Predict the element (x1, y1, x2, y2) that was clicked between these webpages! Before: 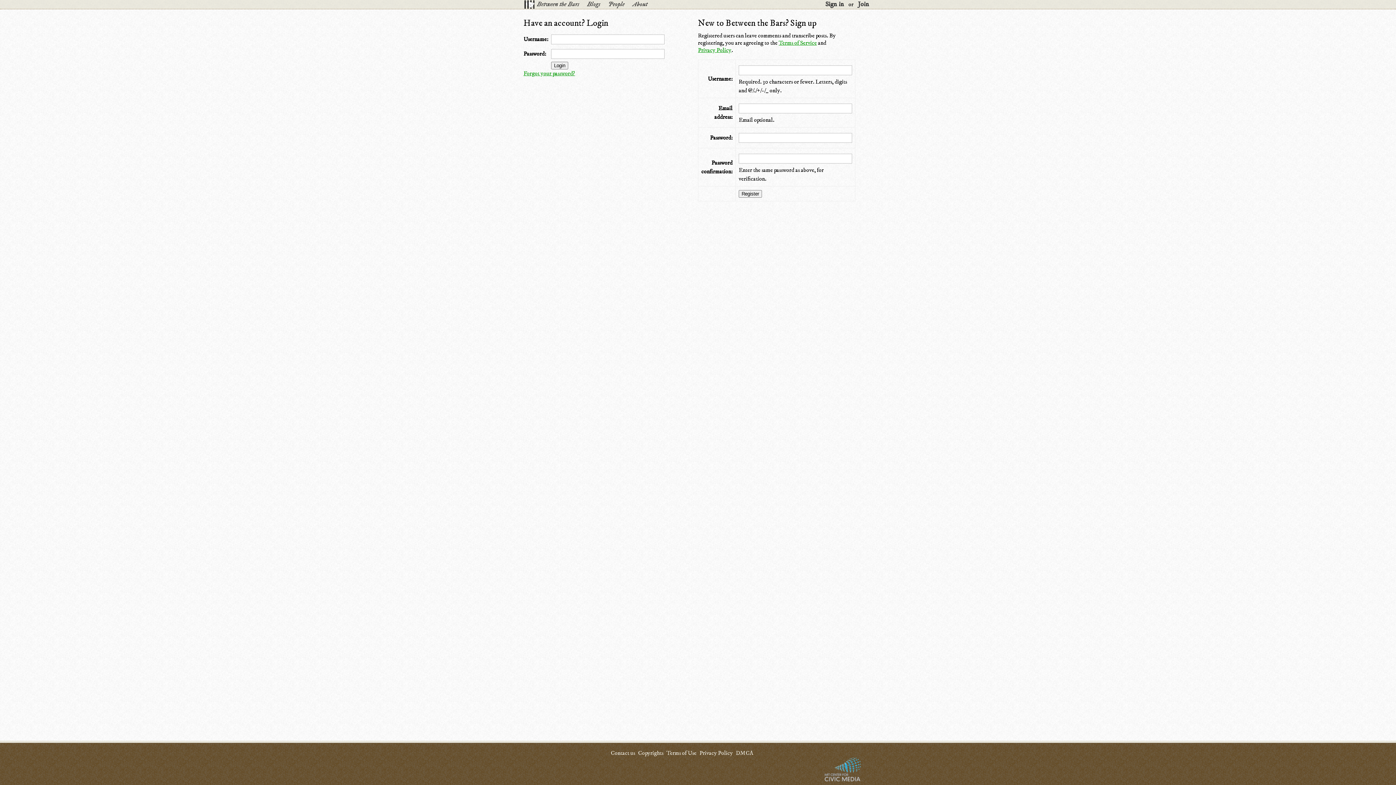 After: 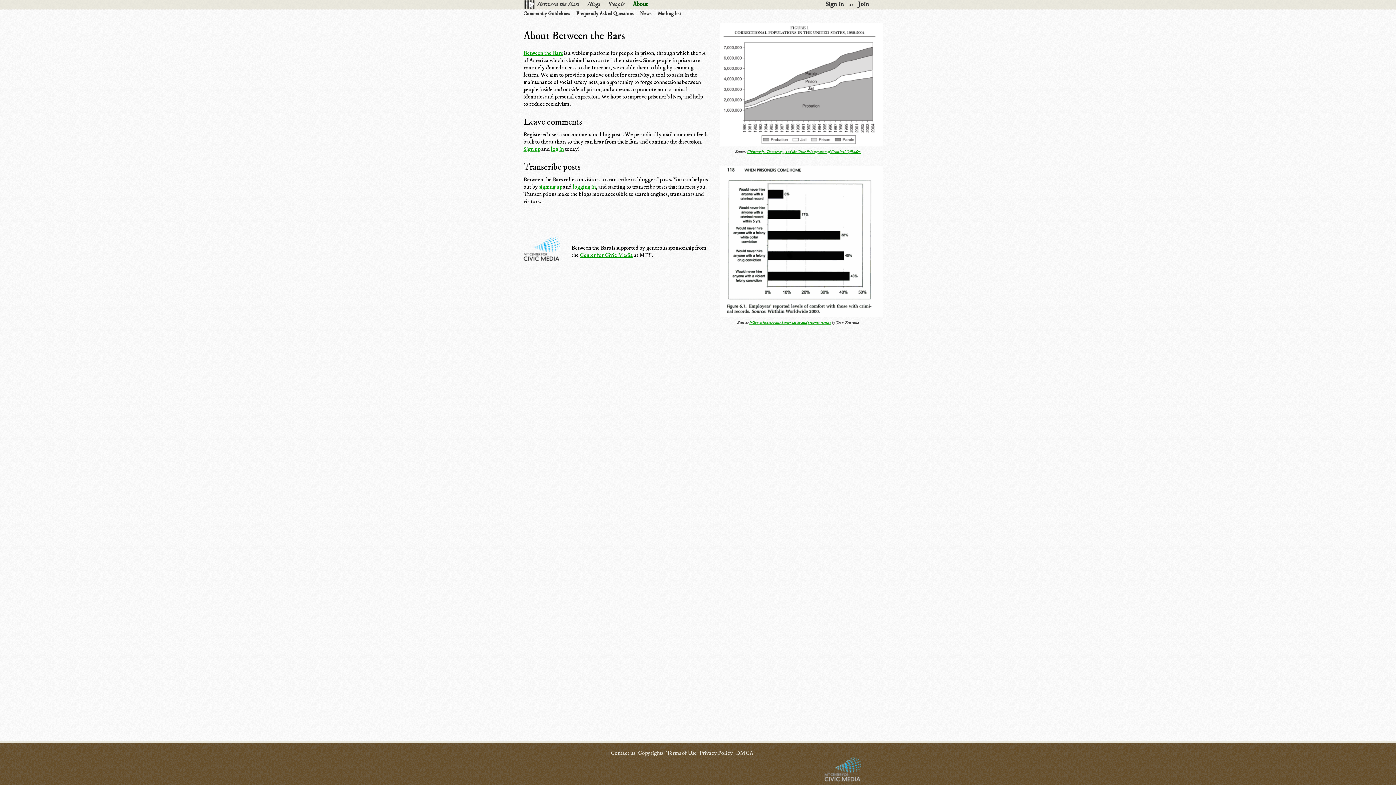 Action: bbox: (629, 0, 650, 8) label: About